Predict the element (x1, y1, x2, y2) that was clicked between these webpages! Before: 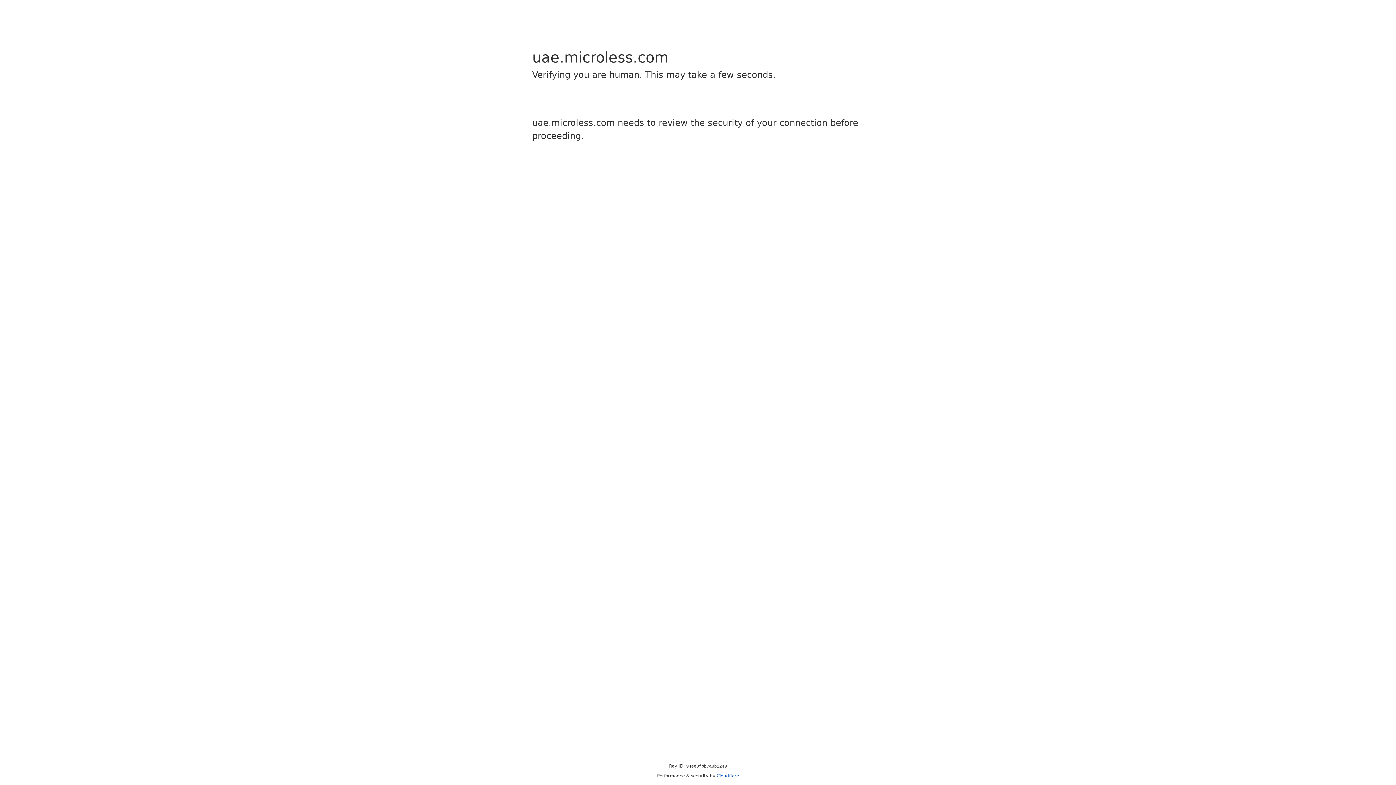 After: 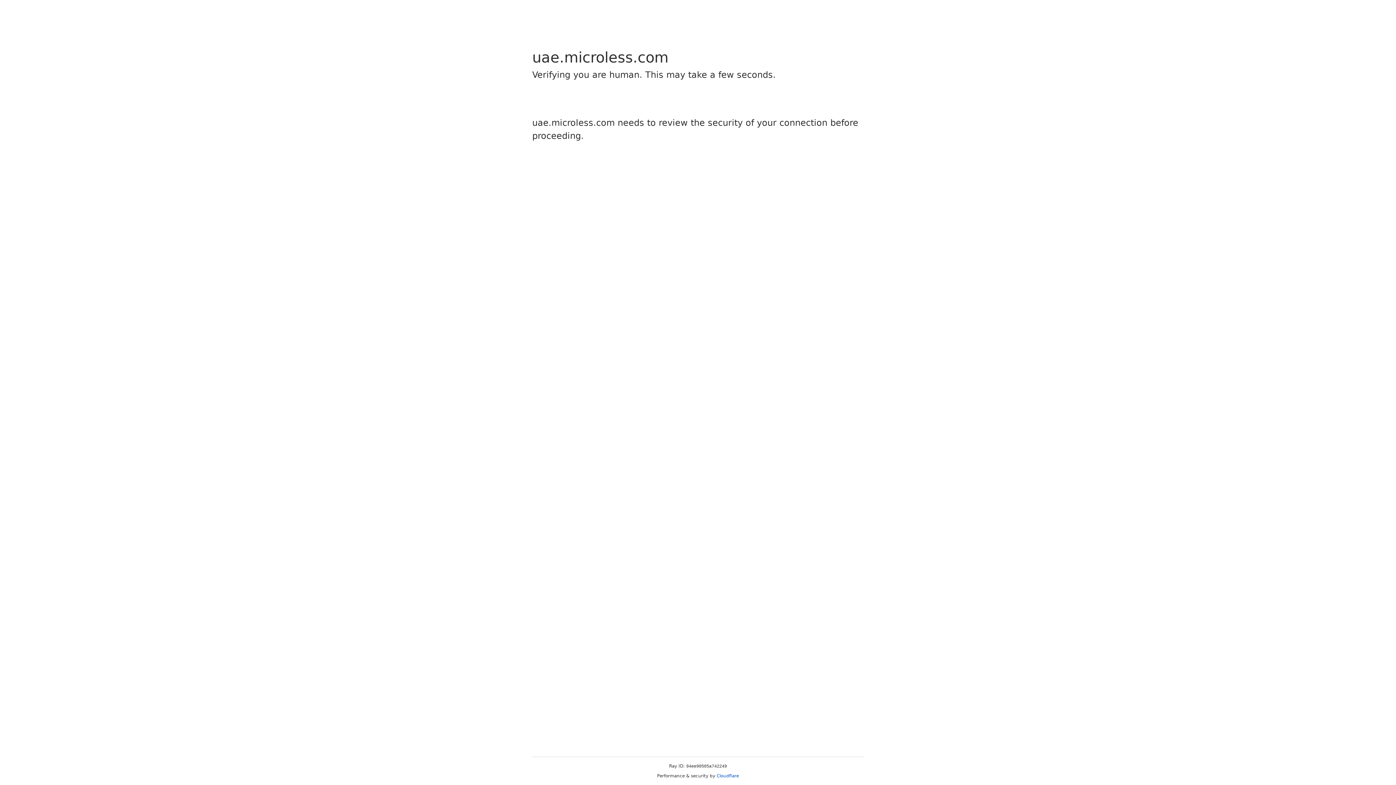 Action: label: Cloudflare bbox: (716, 773, 739, 778)